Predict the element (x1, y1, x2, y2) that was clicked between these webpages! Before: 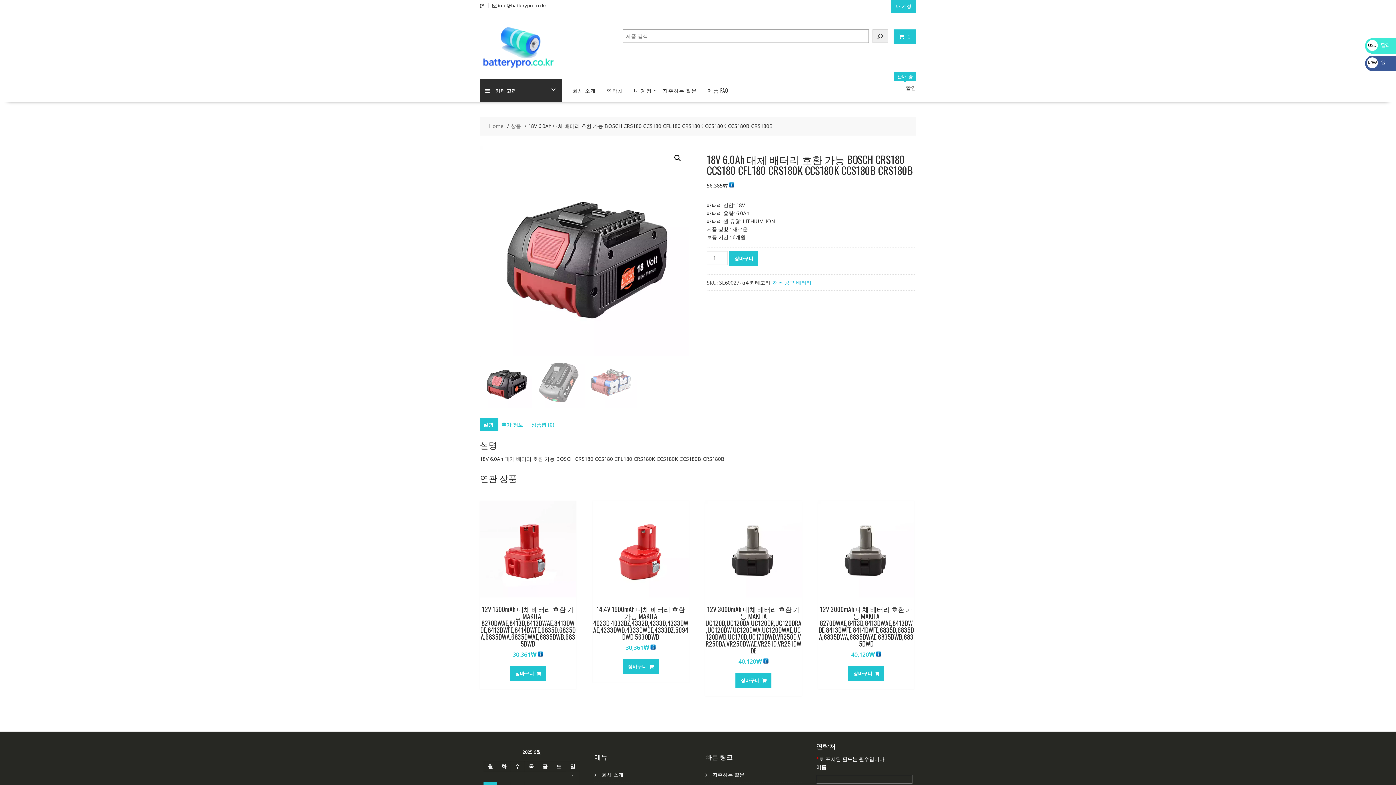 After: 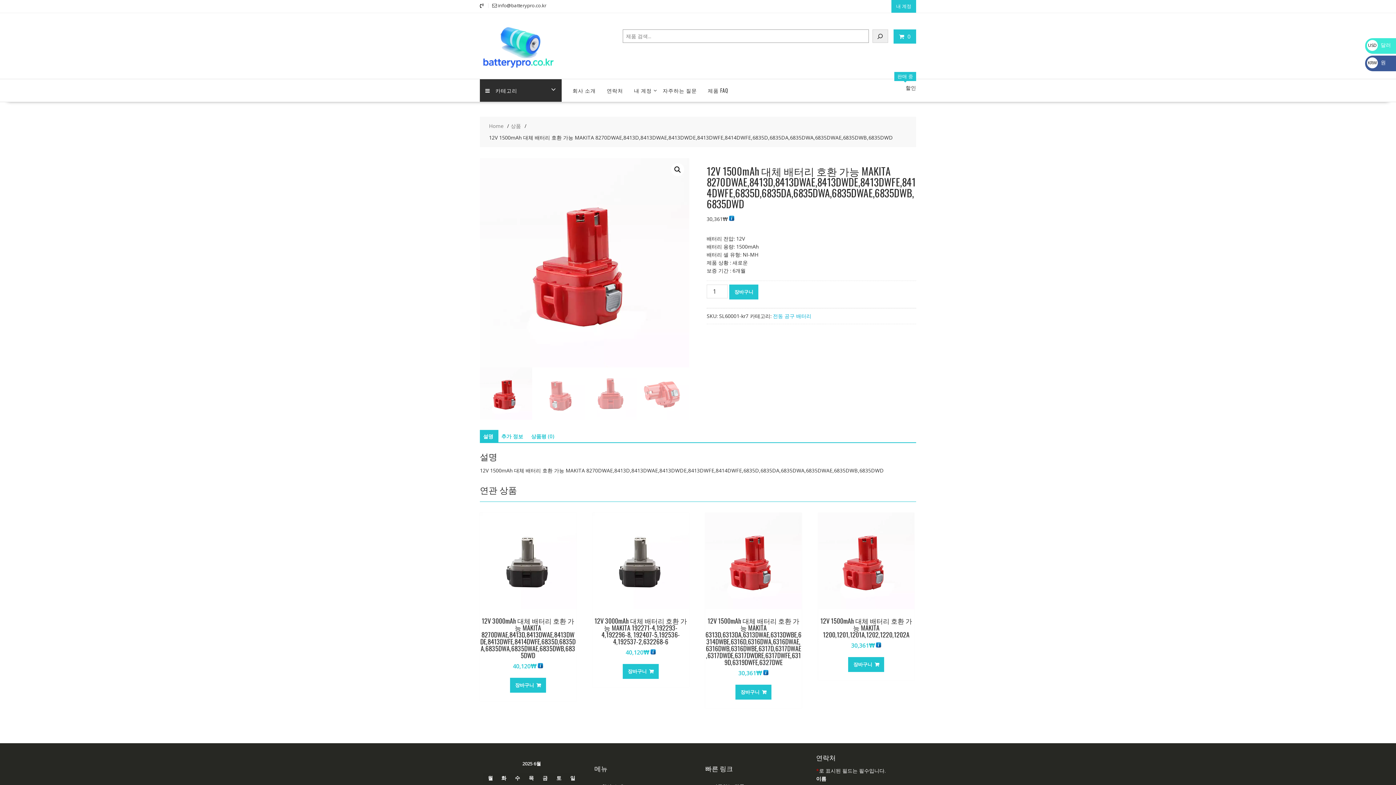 Action: bbox: (480, 501, 576, 658) label: 12V 1500mAh 대체 배터리 호환 가능 MAKITA 8270DWAE,8413D,8413DWAE,8413DWDE,8413DWFE,8414DWFE,6835D,6835DA,6835DWA,6835DWAE,6835DWB,6835DWD
30,361₩